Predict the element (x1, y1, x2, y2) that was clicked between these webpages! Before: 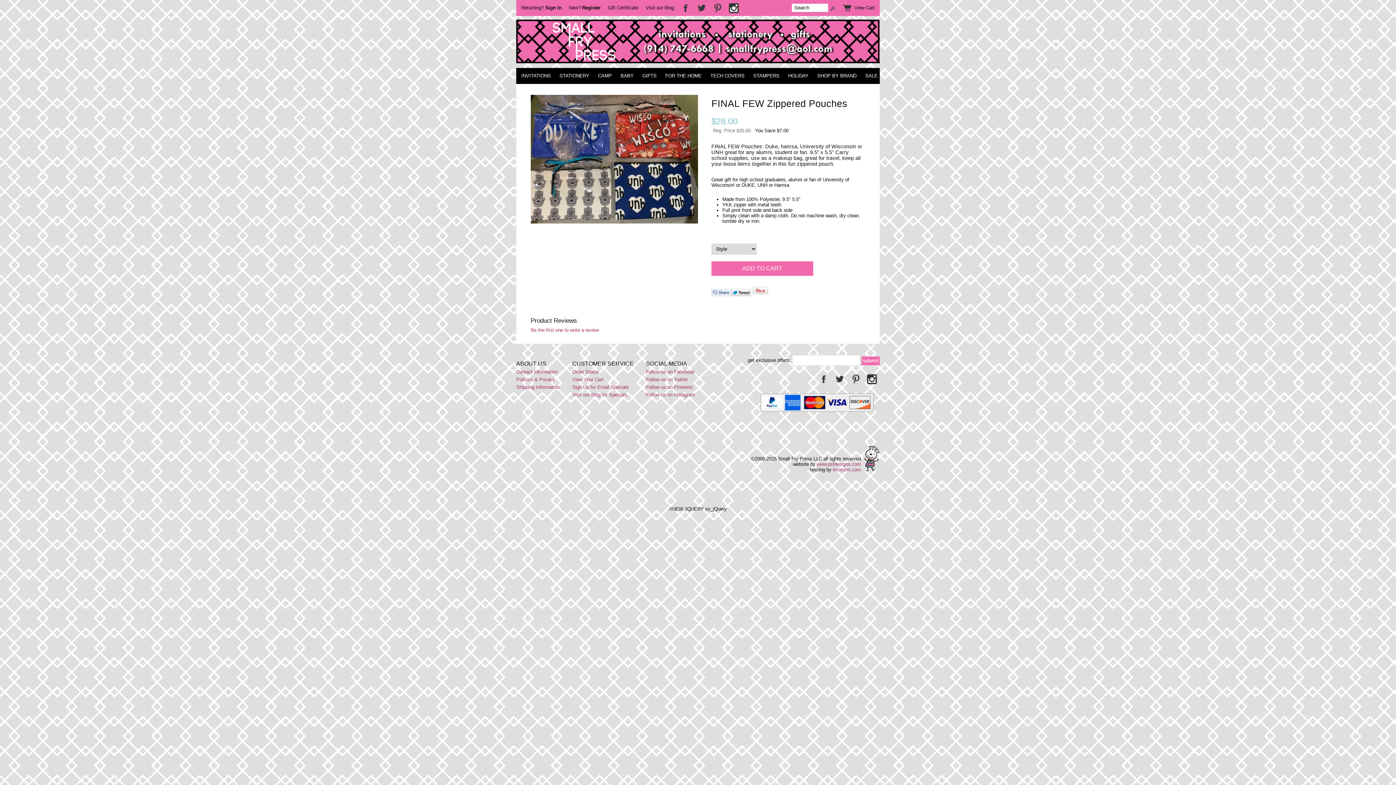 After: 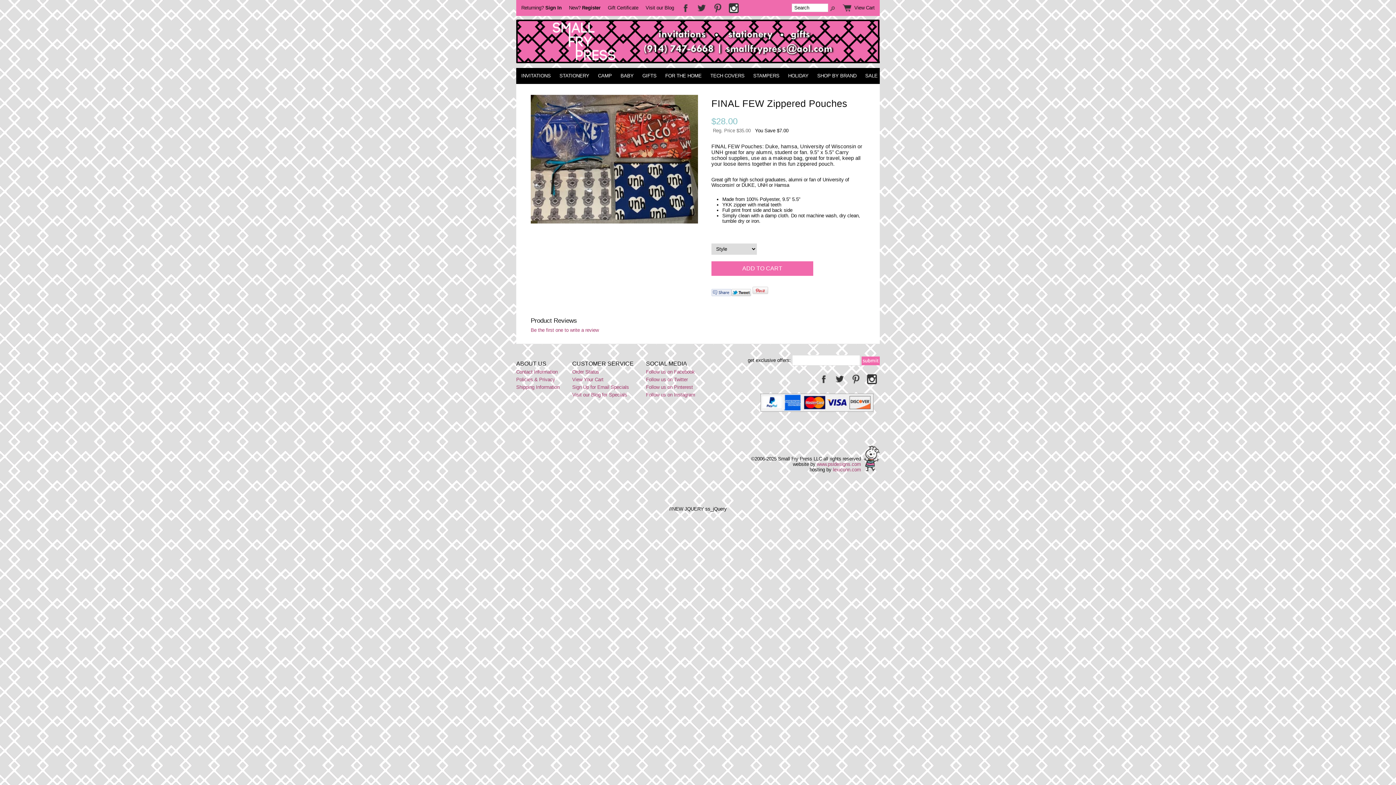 Action: label: ABOUT US bbox: (516, 360, 560, 367)